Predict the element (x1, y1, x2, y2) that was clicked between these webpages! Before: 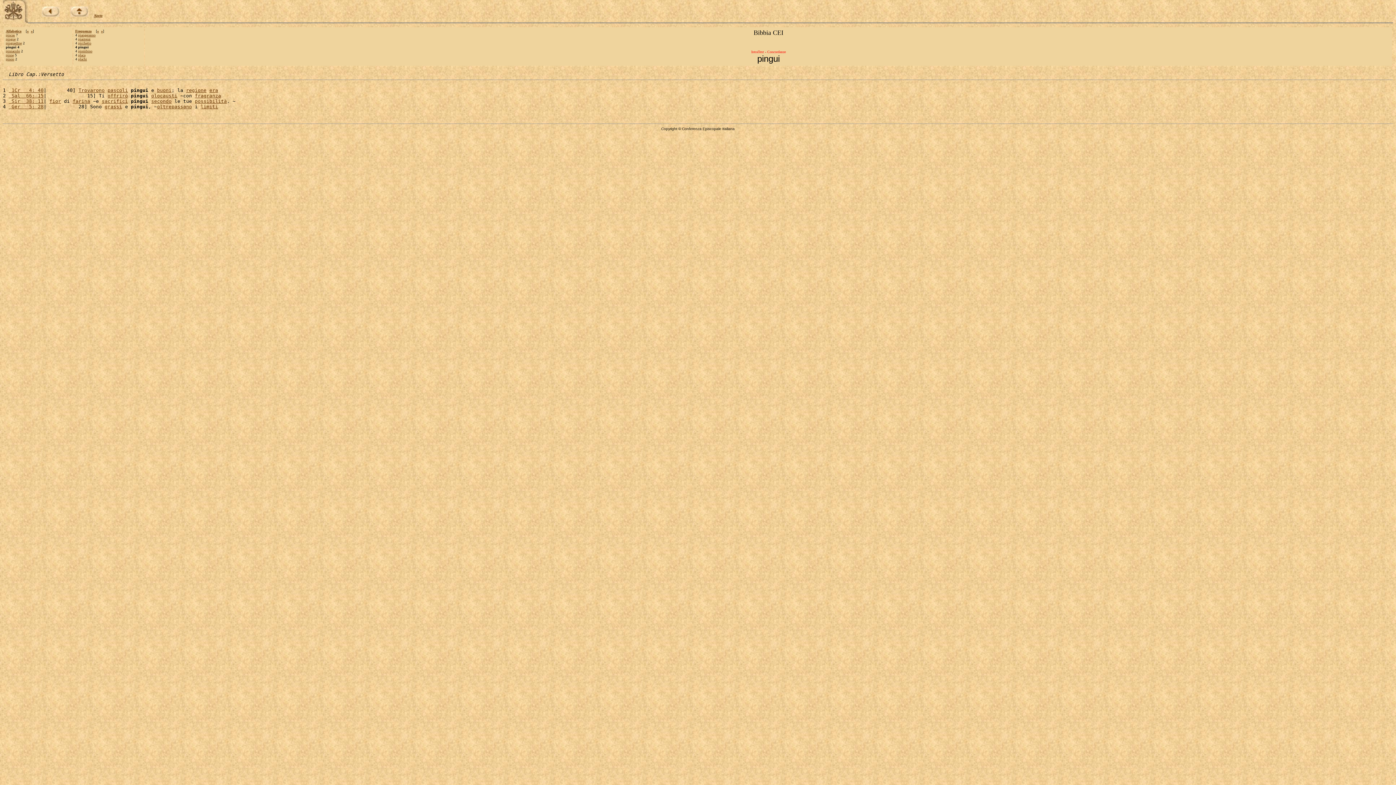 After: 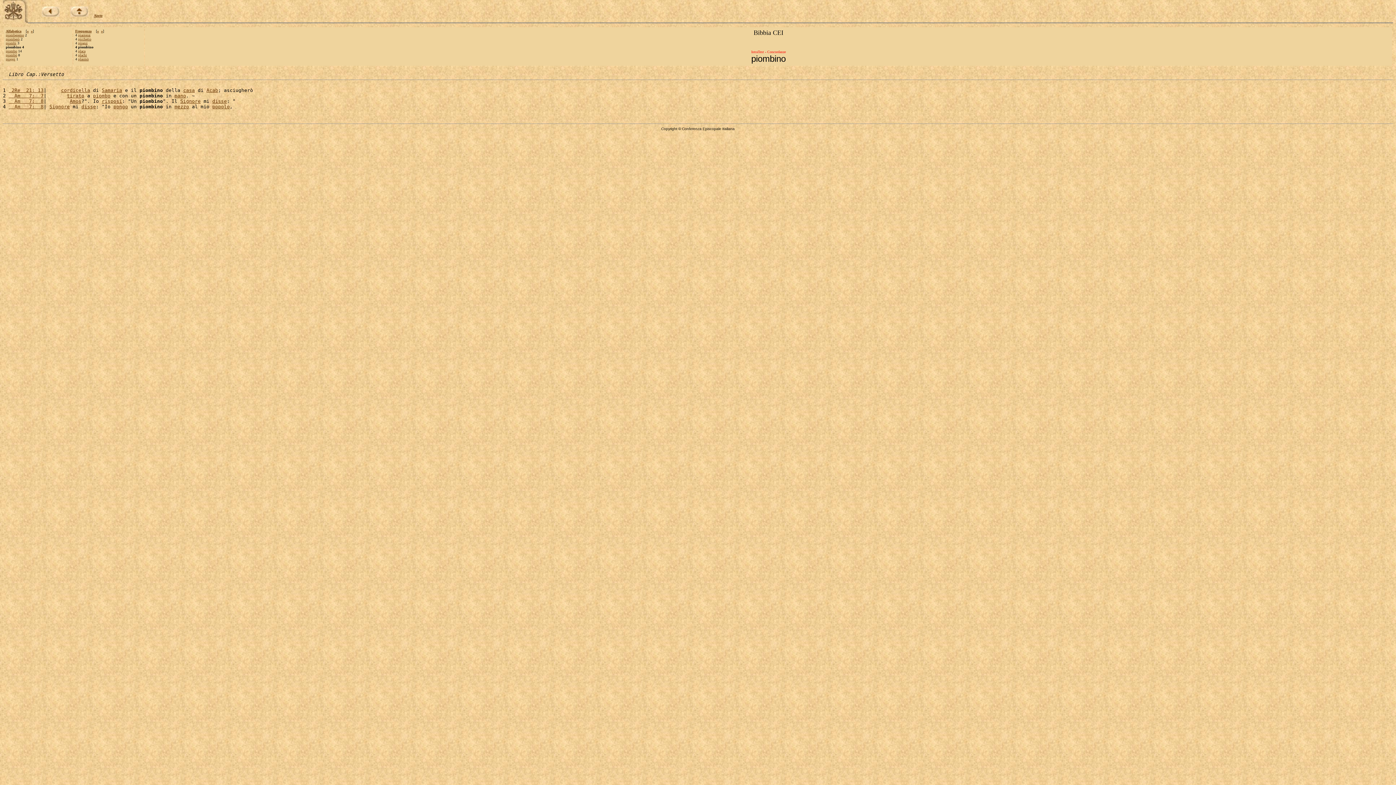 Action: bbox: (101, 29, 102, 33) label: »